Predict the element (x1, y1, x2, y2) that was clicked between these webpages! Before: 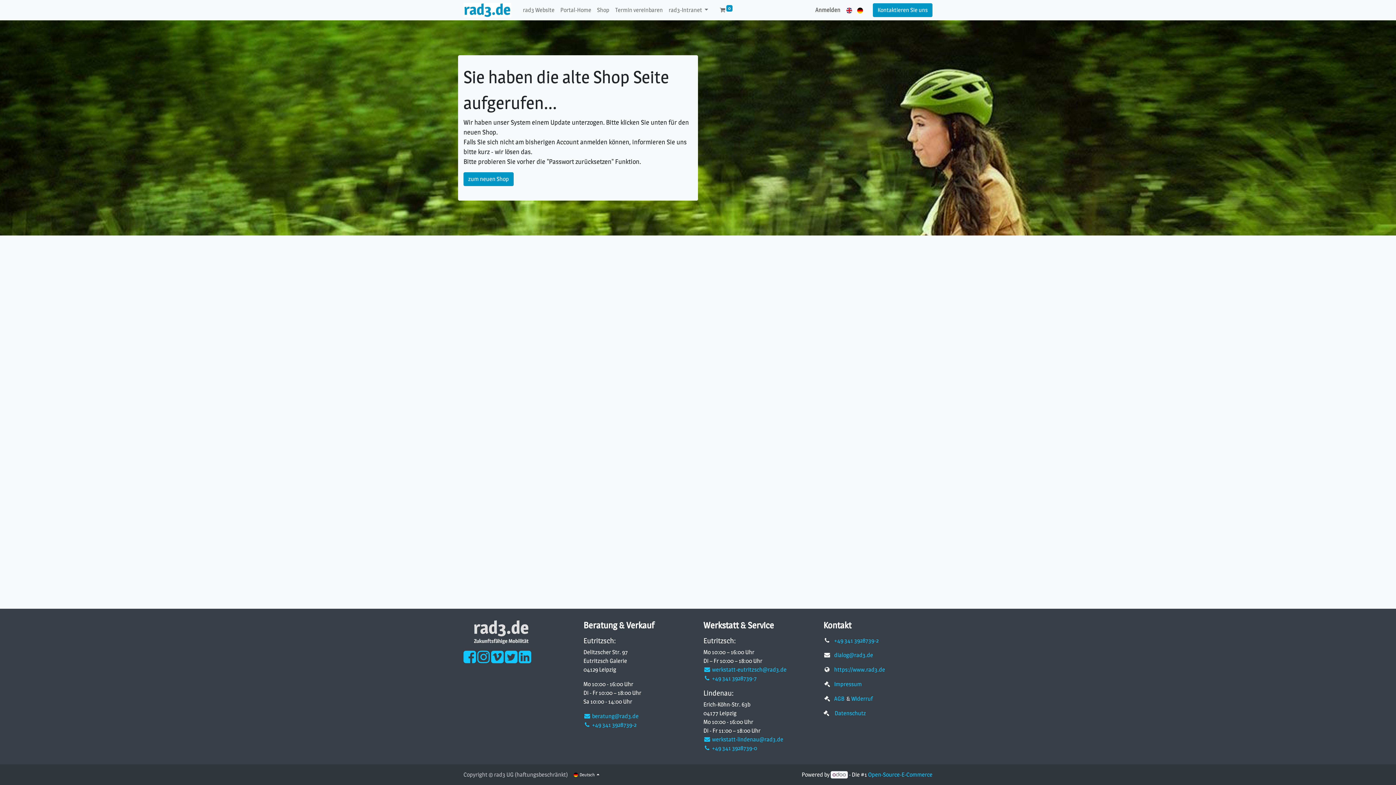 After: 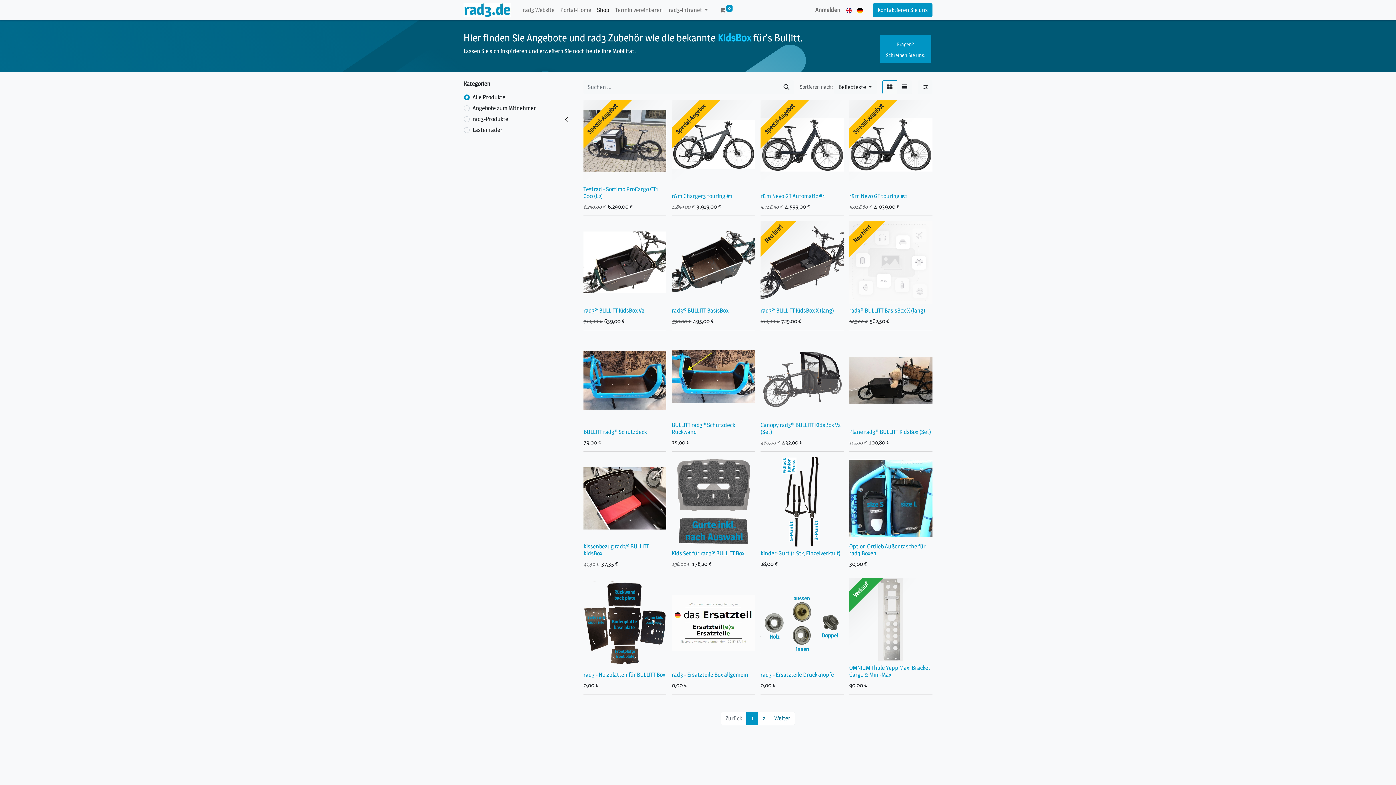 Action: bbox: (594, 2, 612, 17) label: Shop